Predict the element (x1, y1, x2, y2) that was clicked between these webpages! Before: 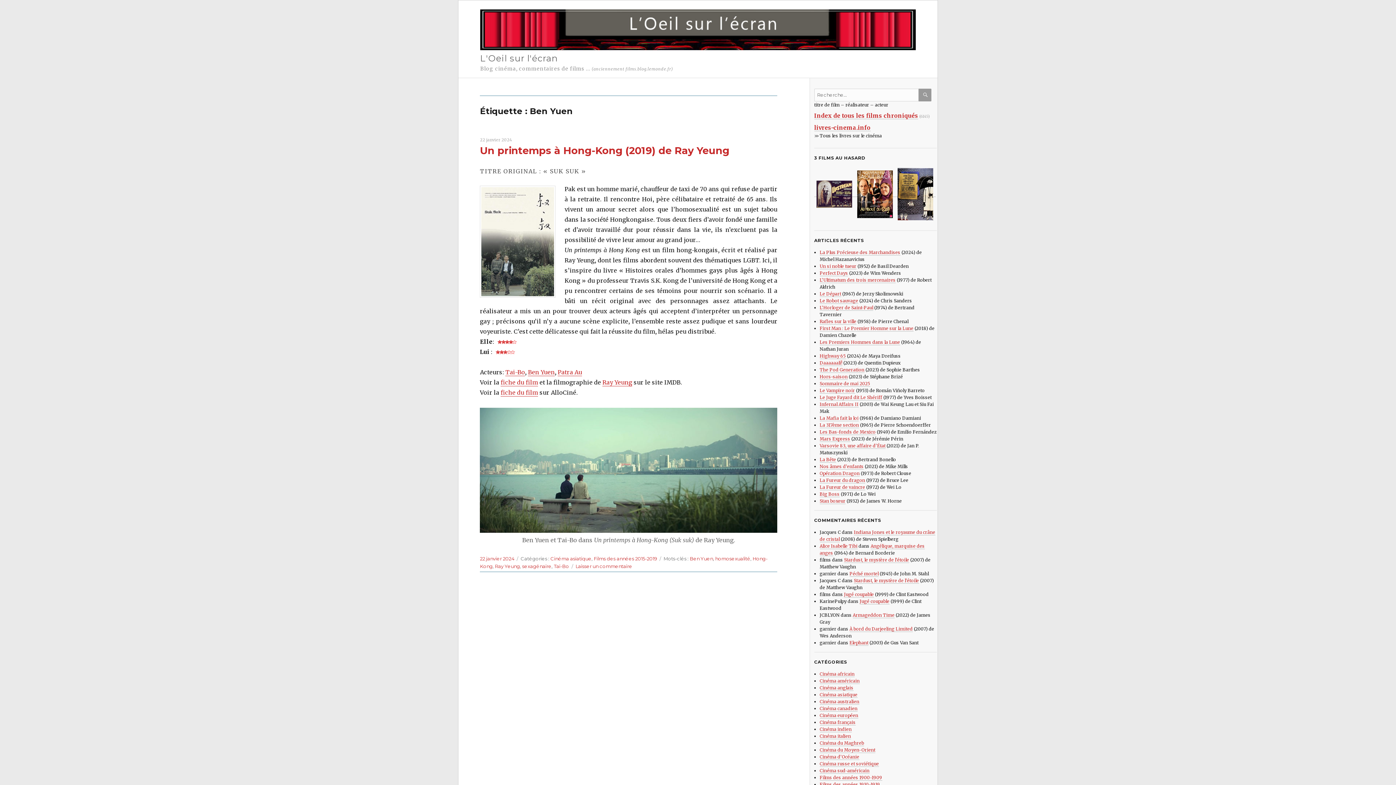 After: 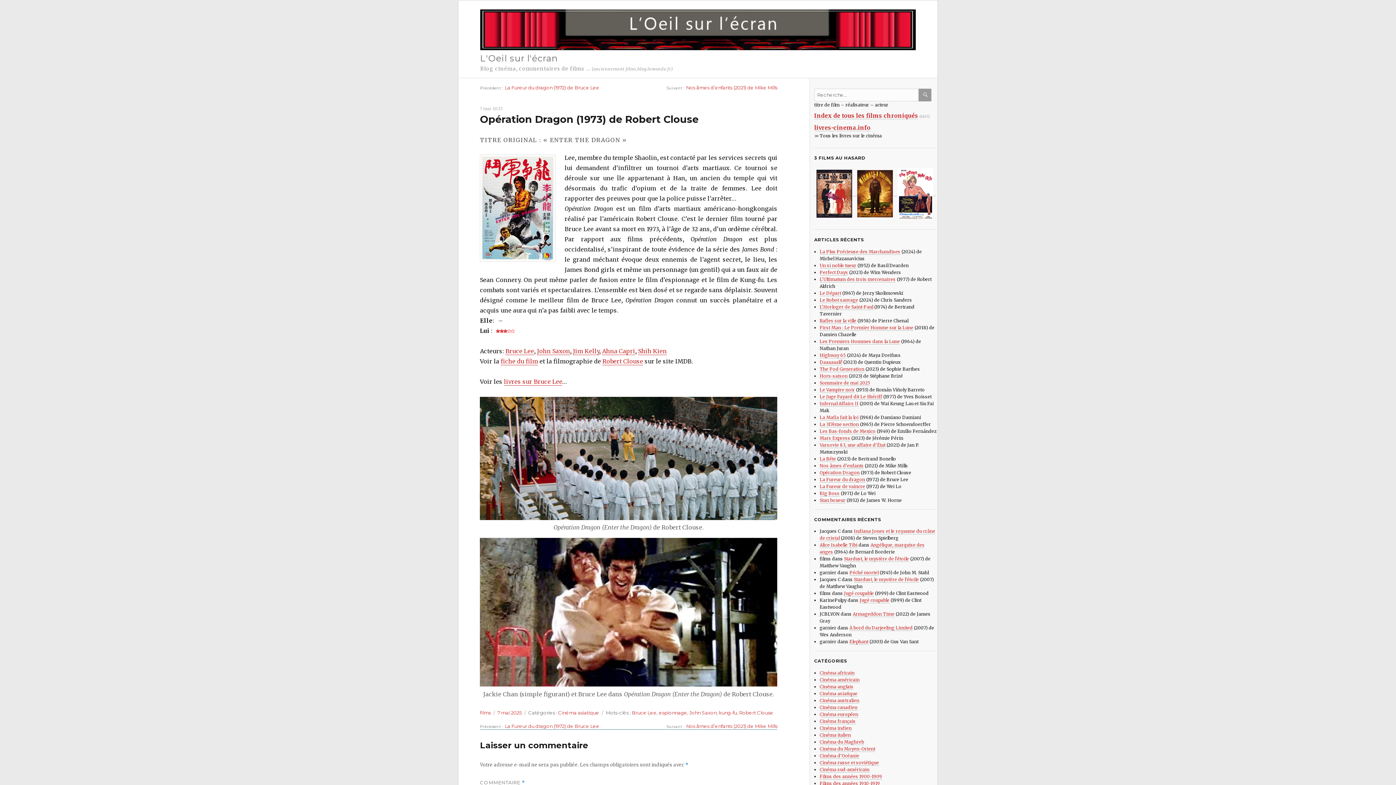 Action: label: Opération Dragon bbox: (819, 470, 859, 476)